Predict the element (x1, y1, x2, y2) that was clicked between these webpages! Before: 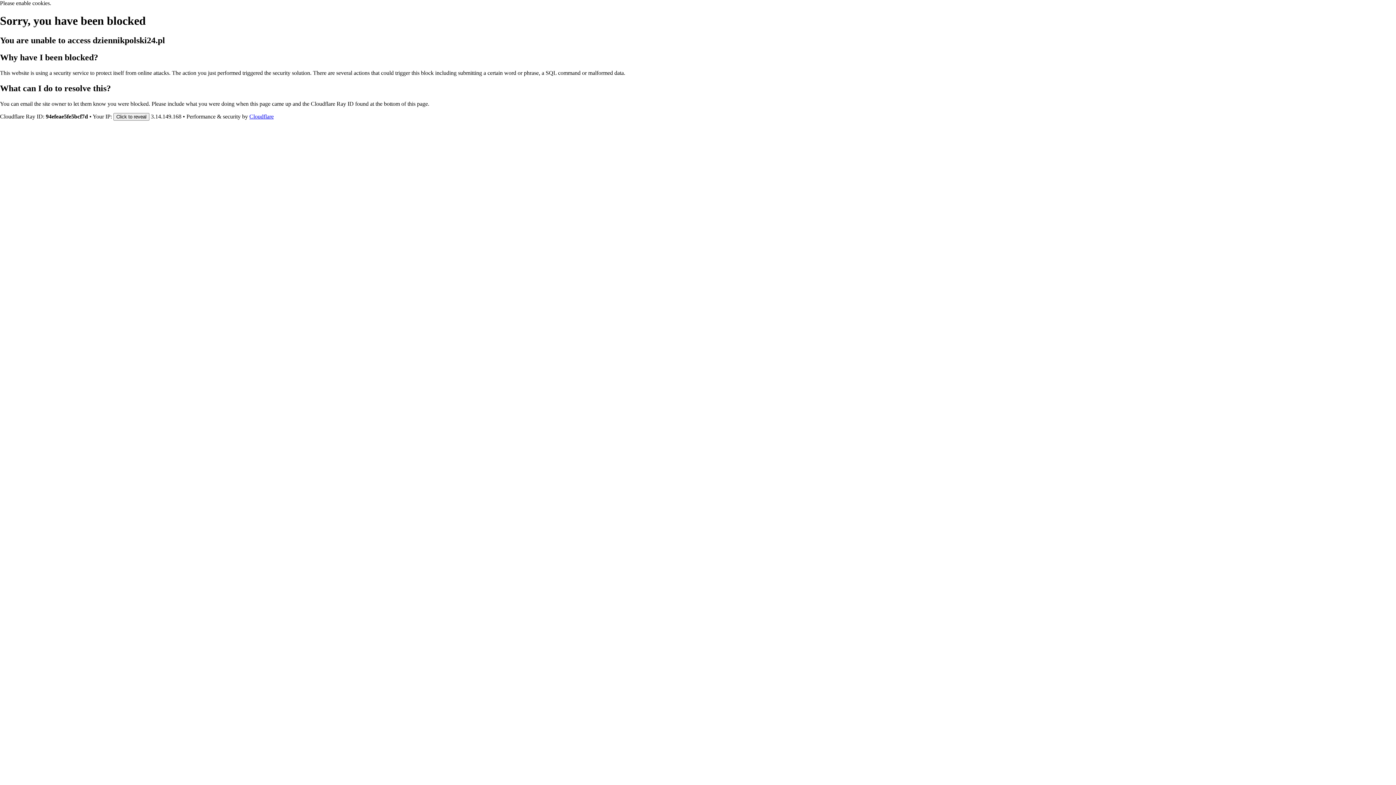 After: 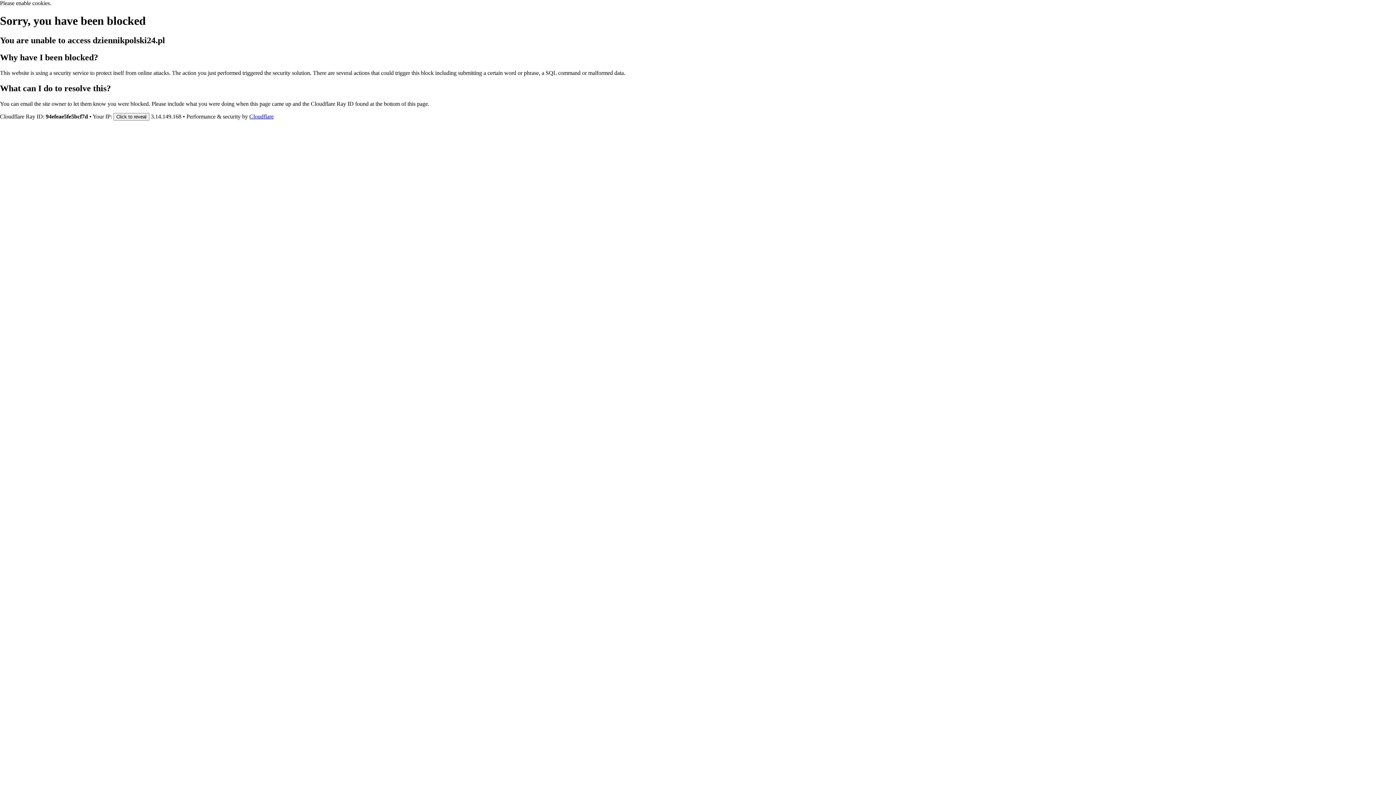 Action: bbox: (249, 113, 273, 119) label: Cloudflare